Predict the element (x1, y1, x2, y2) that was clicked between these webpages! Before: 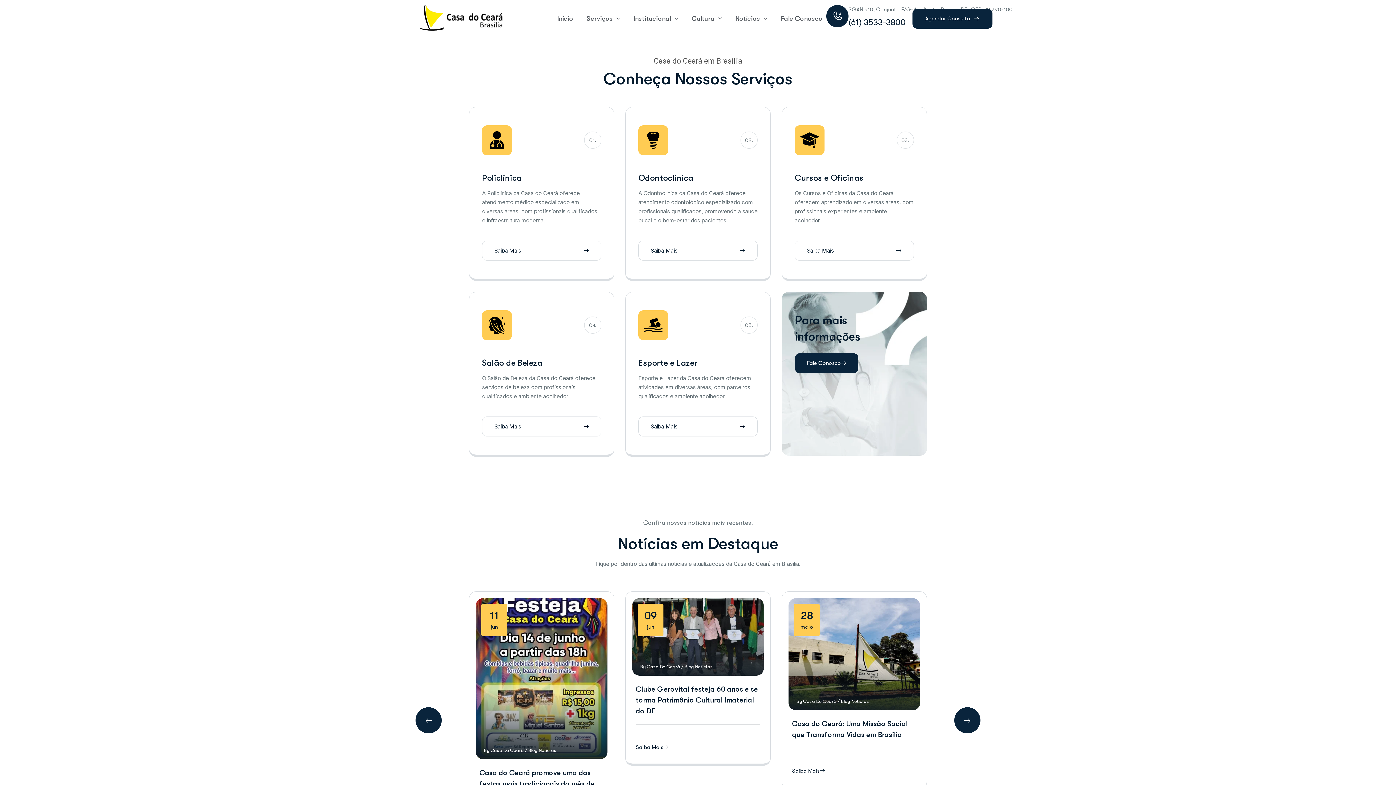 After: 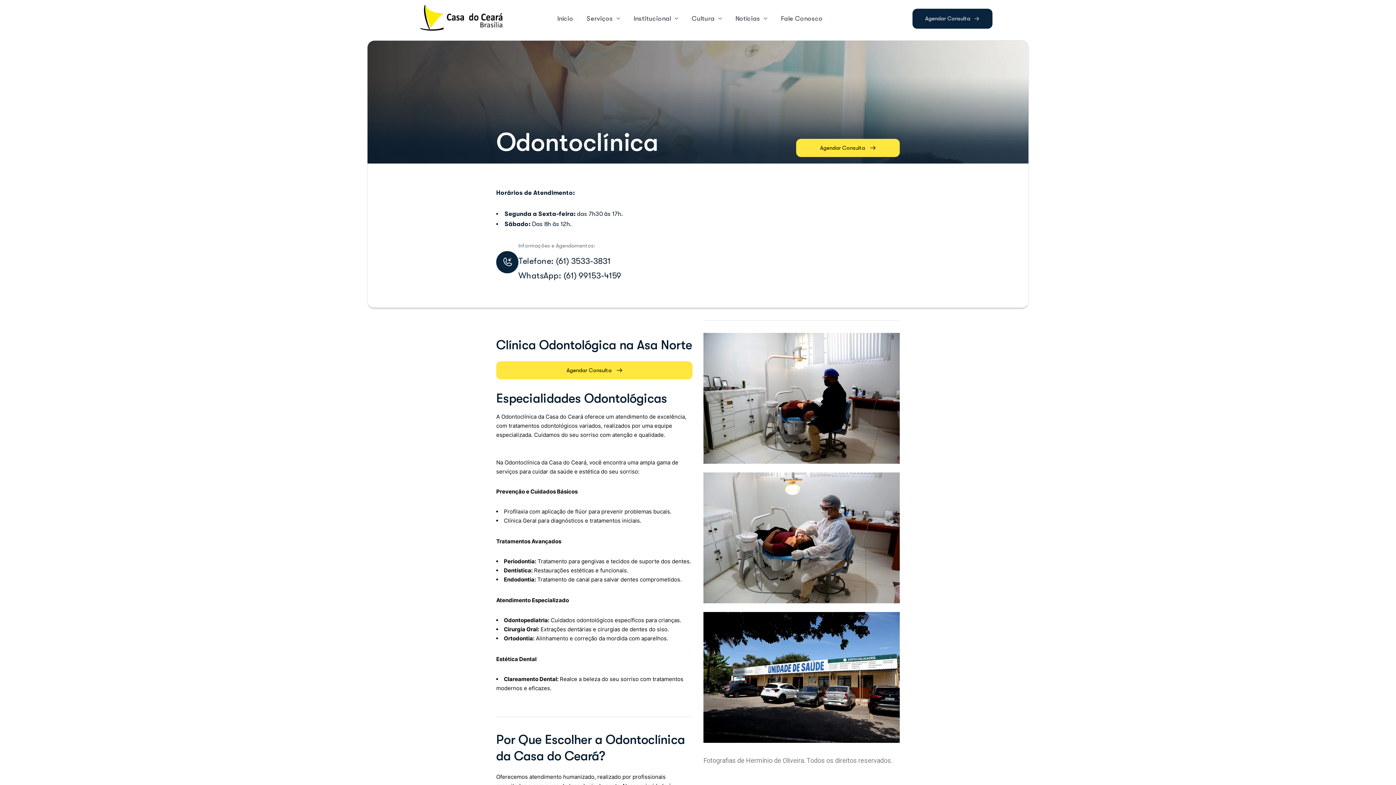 Action: bbox: (638, 240, 757, 260) label: Saiba Mais